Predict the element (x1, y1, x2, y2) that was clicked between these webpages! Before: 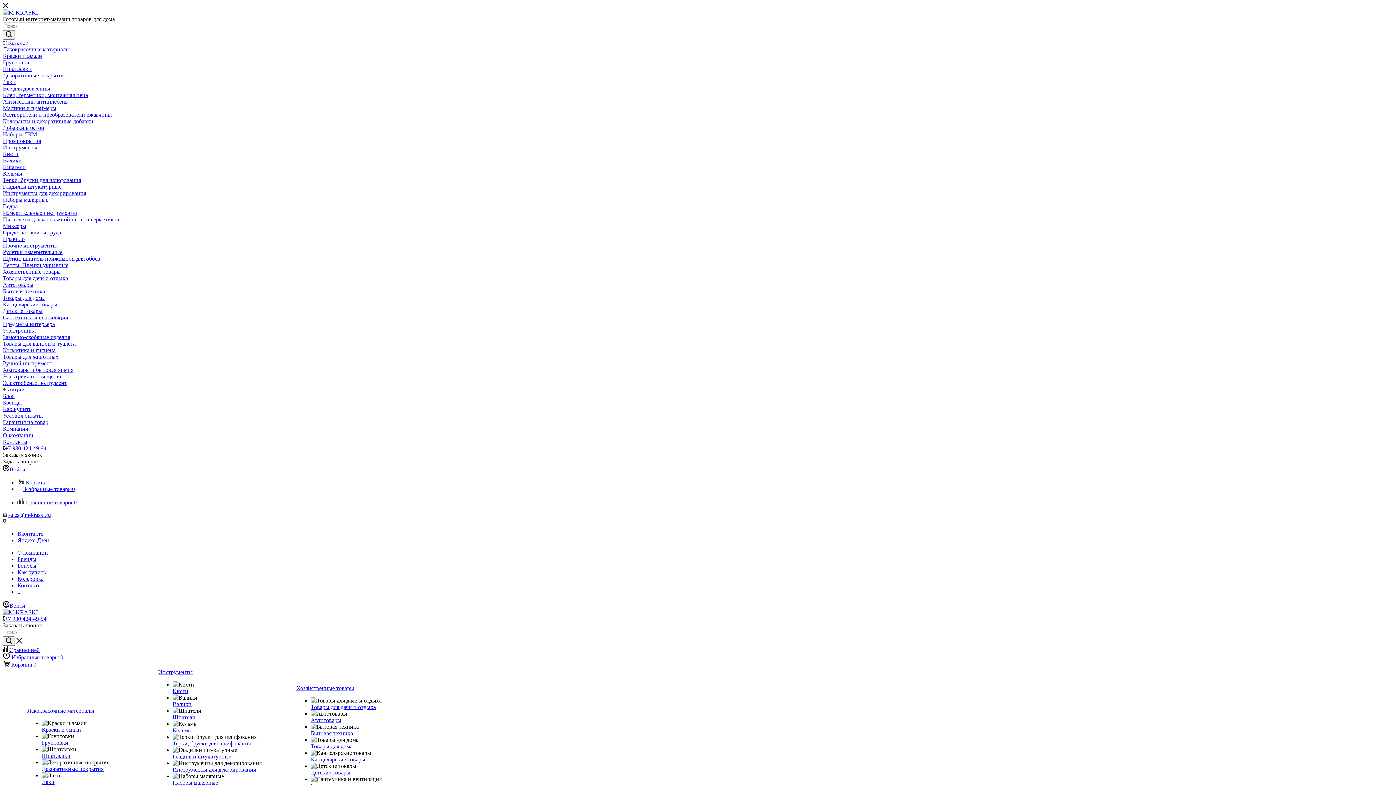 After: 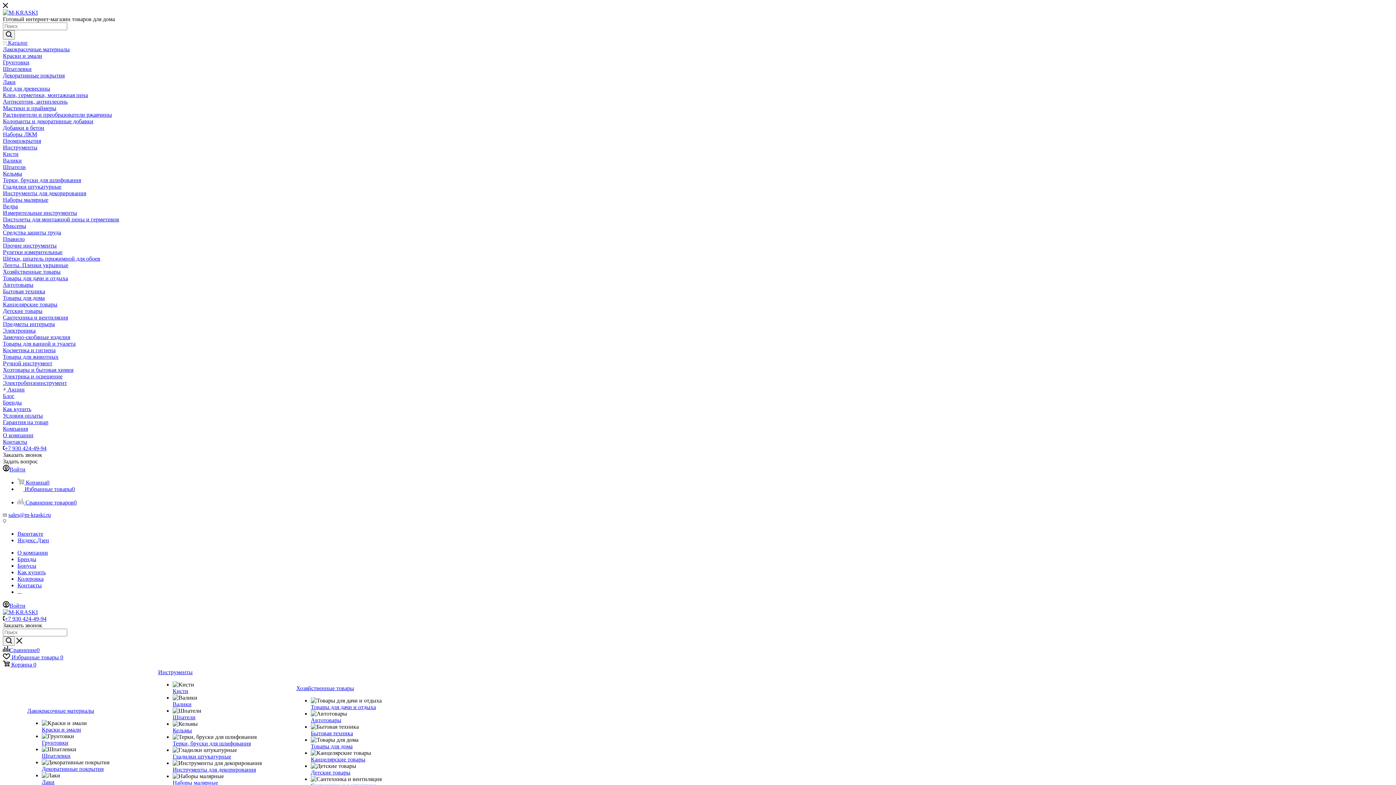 Action: label: Электроника bbox: (2, 327, 35, 333)